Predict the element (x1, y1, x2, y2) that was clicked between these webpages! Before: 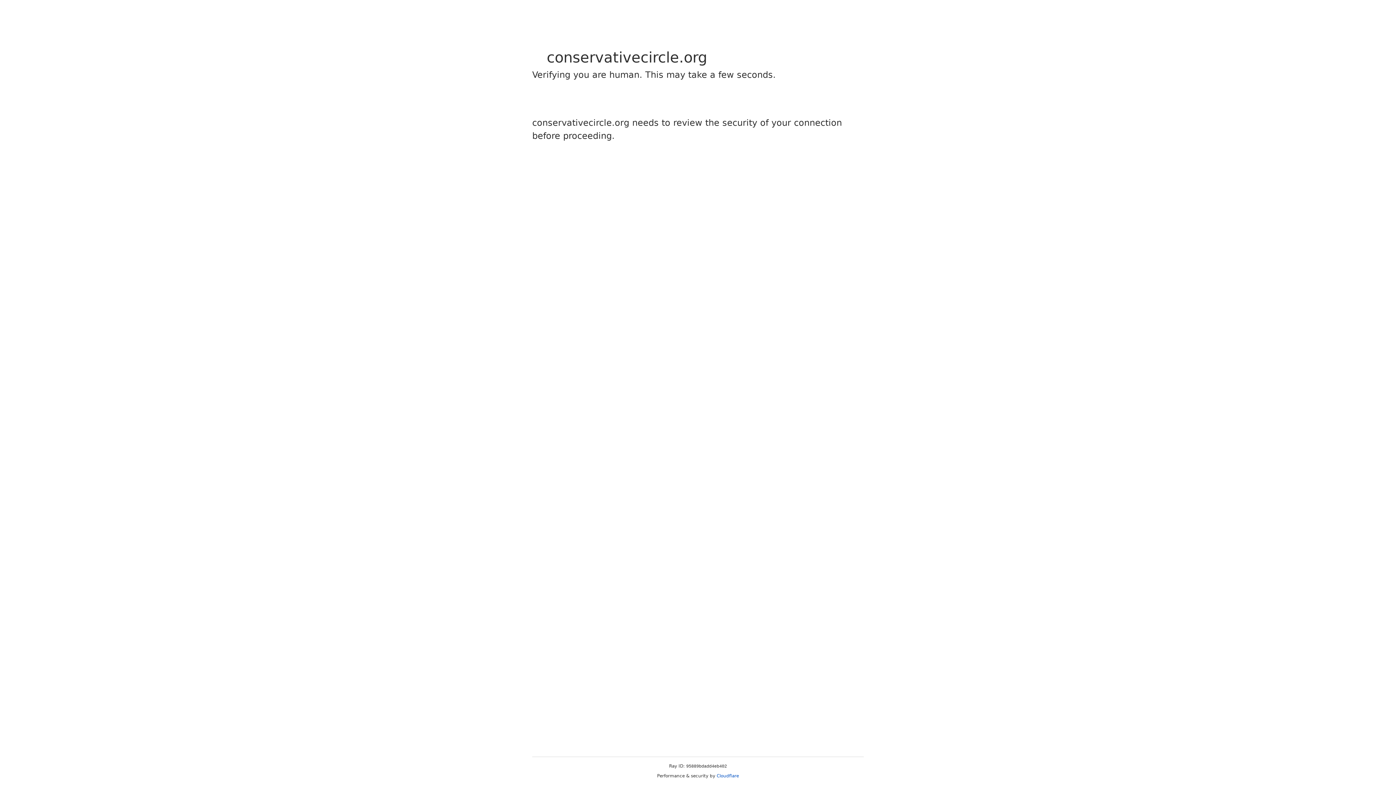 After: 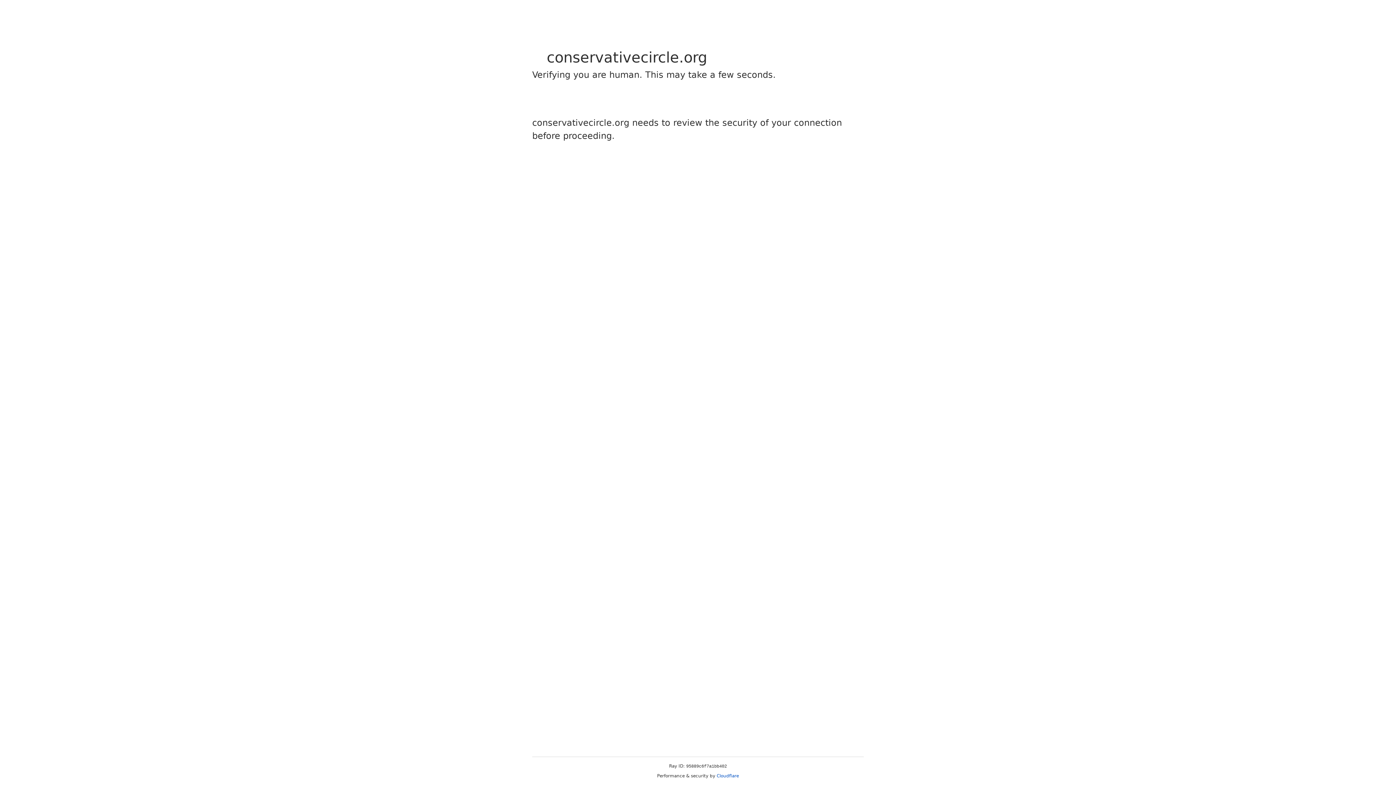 Action: bbox: (716, 773, 739, 778) label: Cloudflare